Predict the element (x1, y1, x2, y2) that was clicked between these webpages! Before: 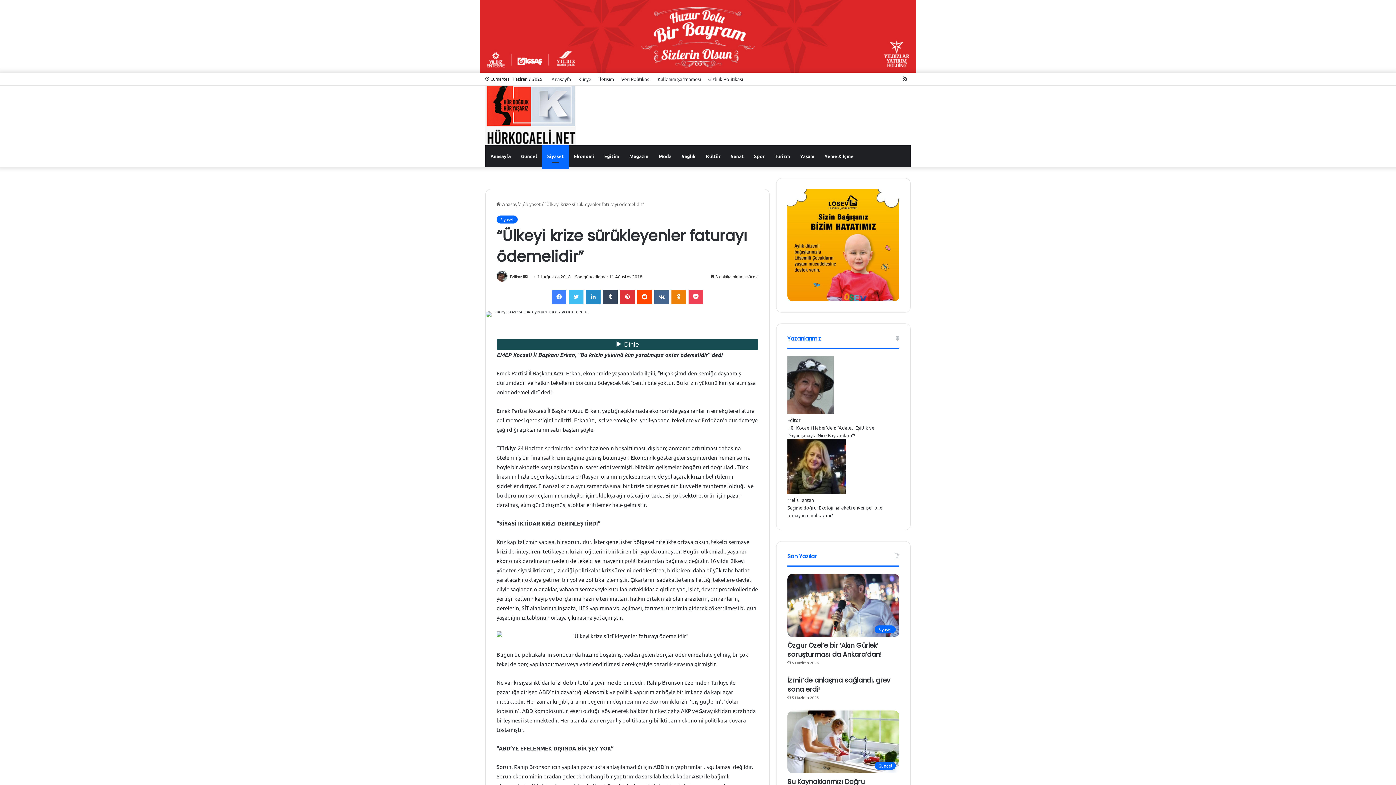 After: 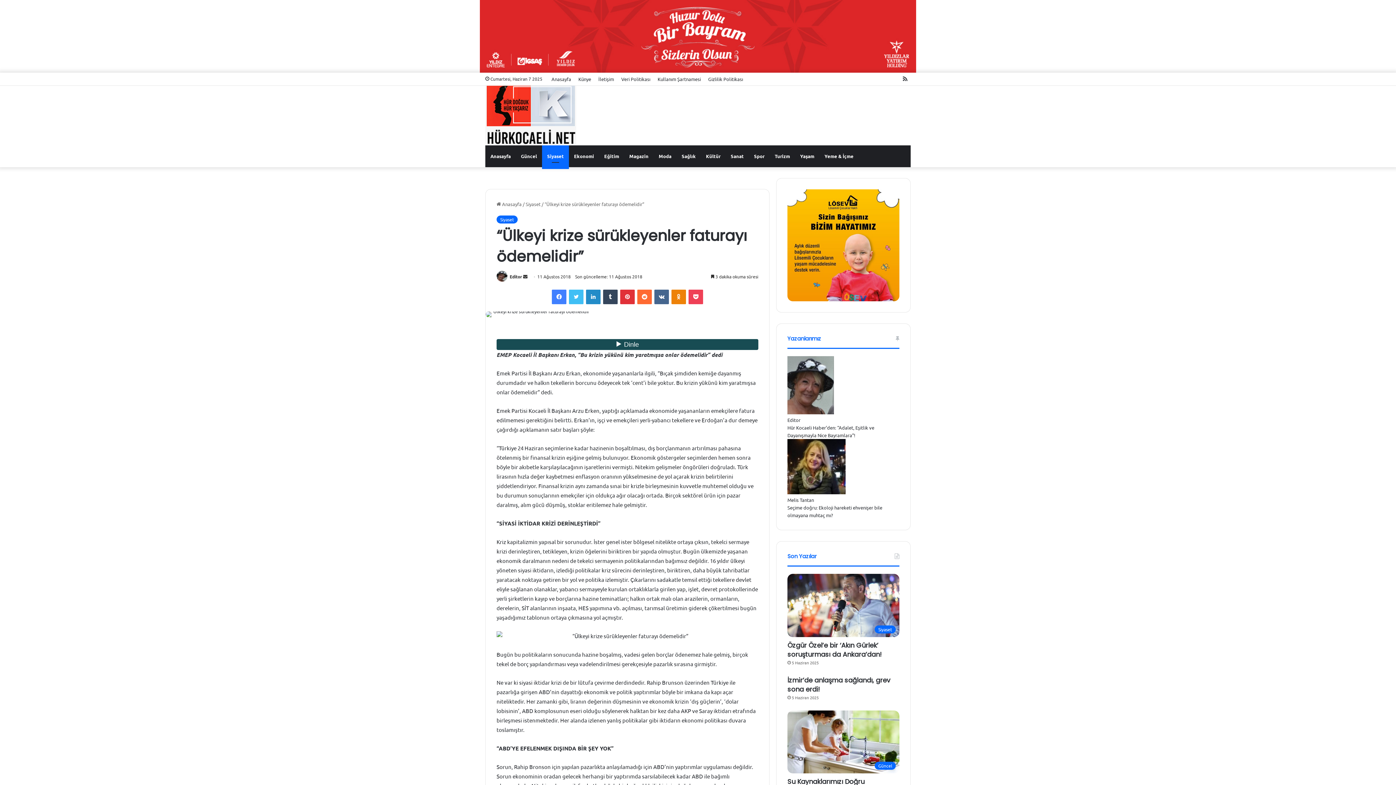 Action: label: Reddit bbox: (637, 289, 652, 304)